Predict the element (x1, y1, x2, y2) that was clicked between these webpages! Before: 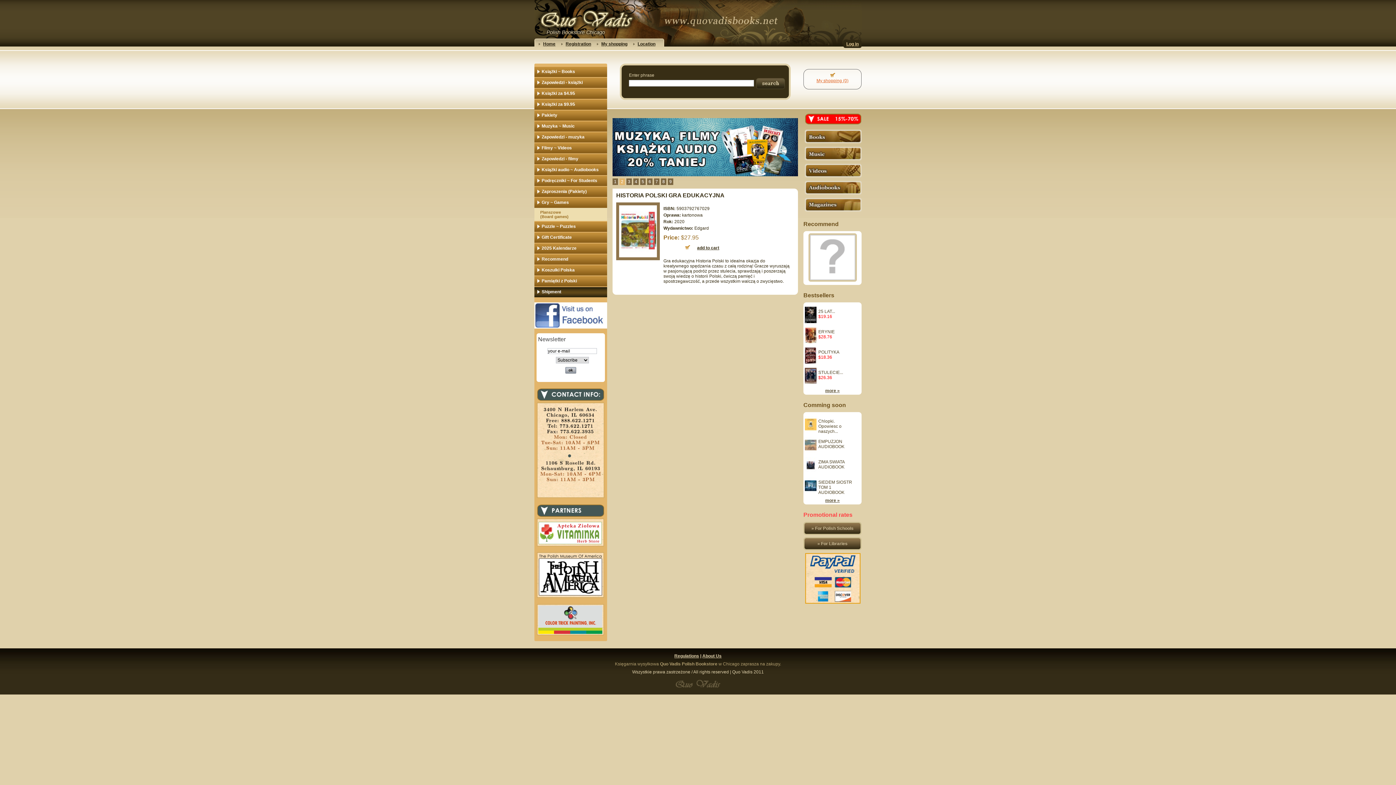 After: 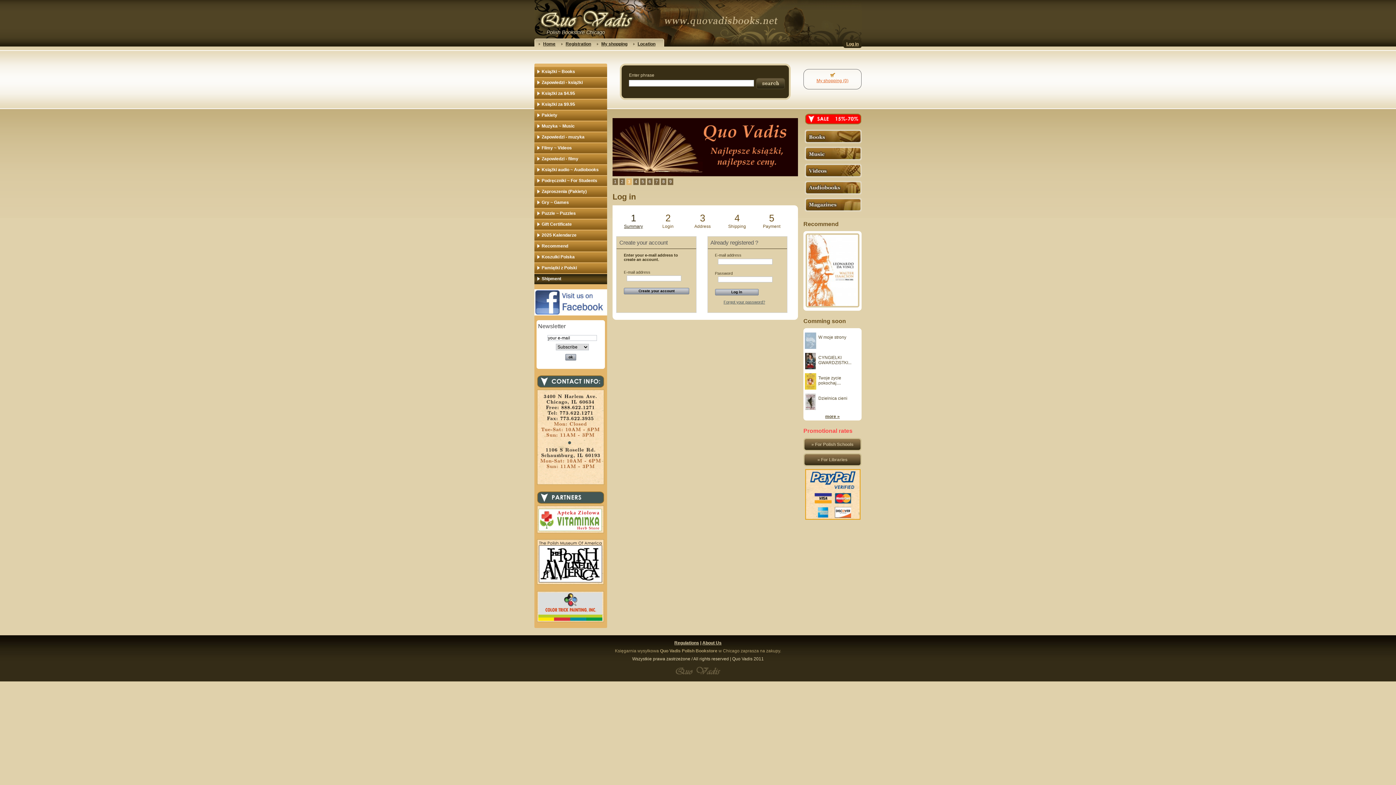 Action: label: Registration bbox: (565, 41, 591, 46)